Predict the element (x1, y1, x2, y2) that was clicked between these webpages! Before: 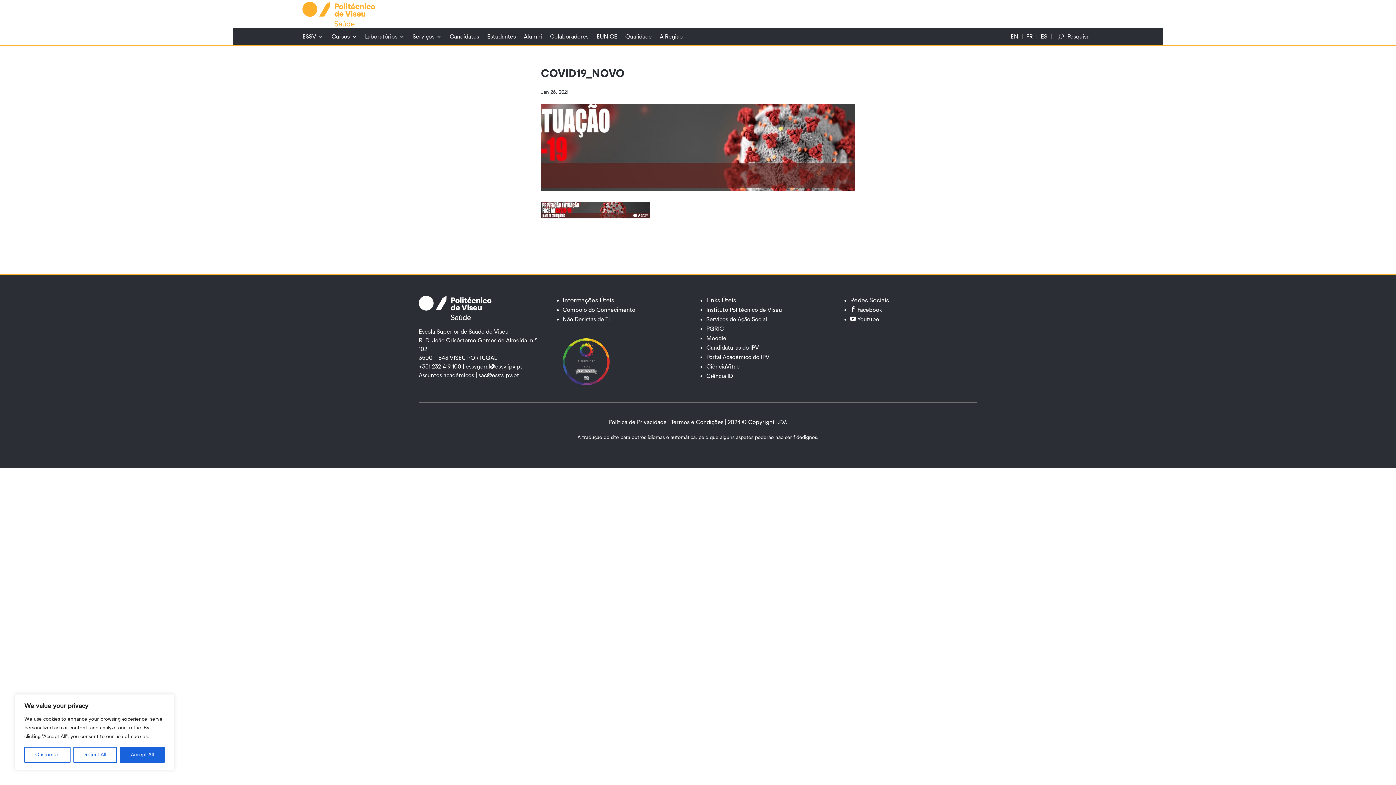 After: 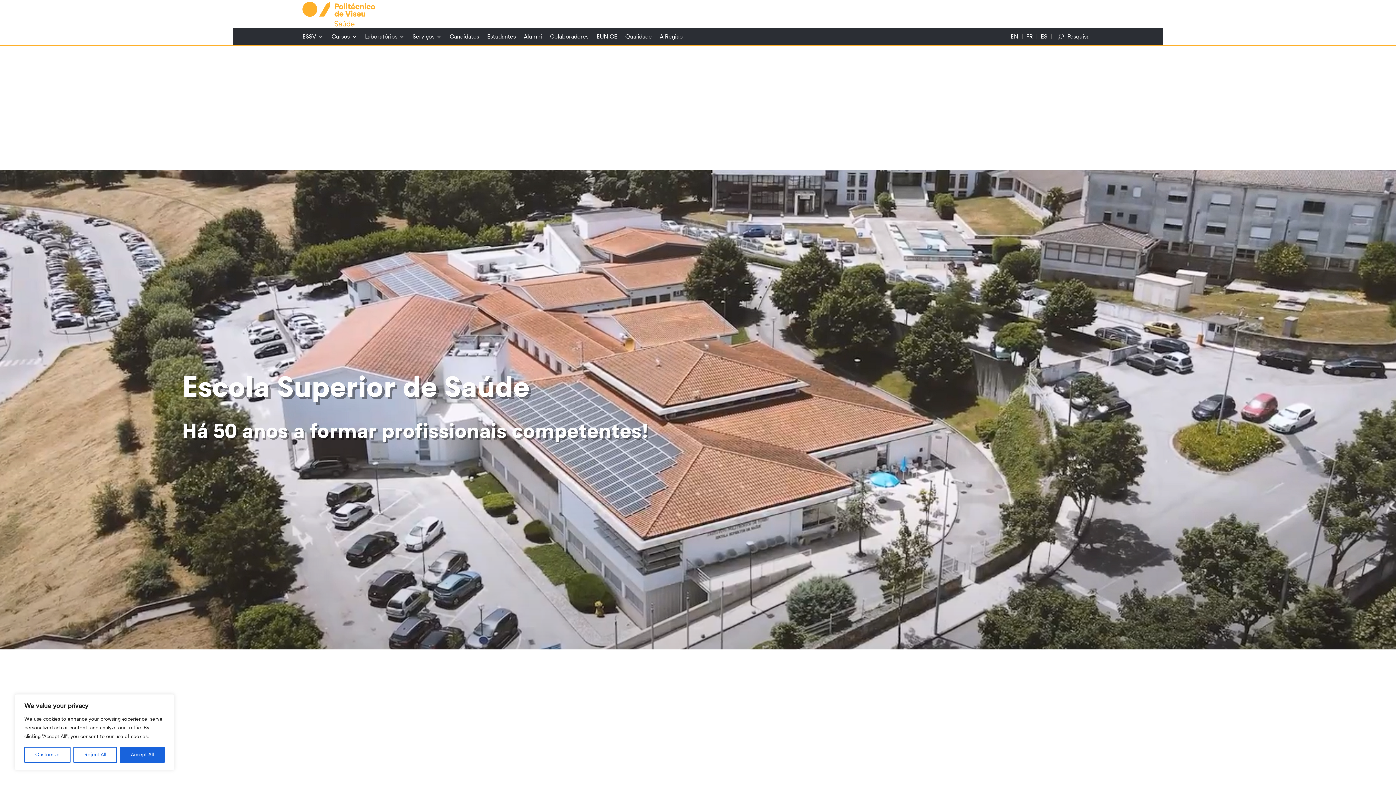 Action: bbox: (418, 295, 491, 320)